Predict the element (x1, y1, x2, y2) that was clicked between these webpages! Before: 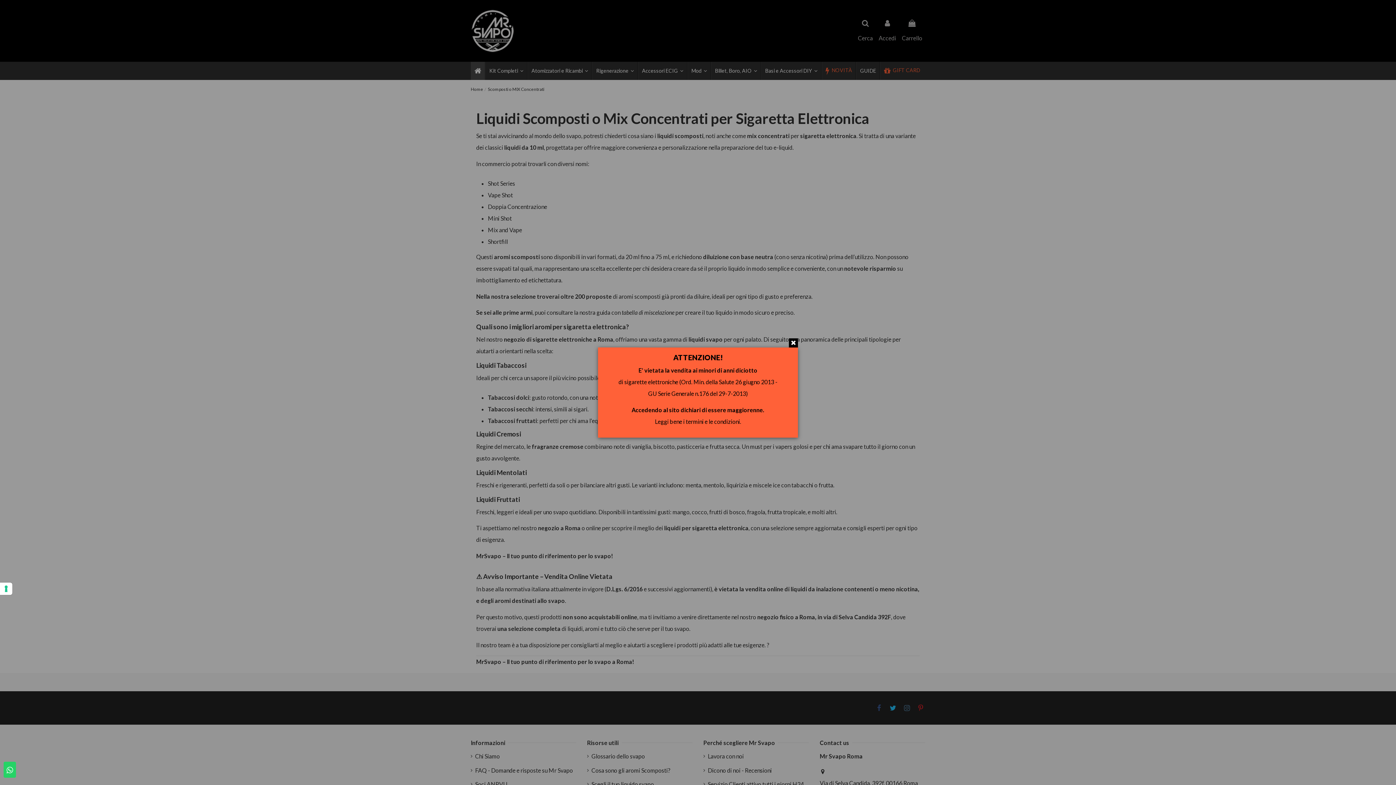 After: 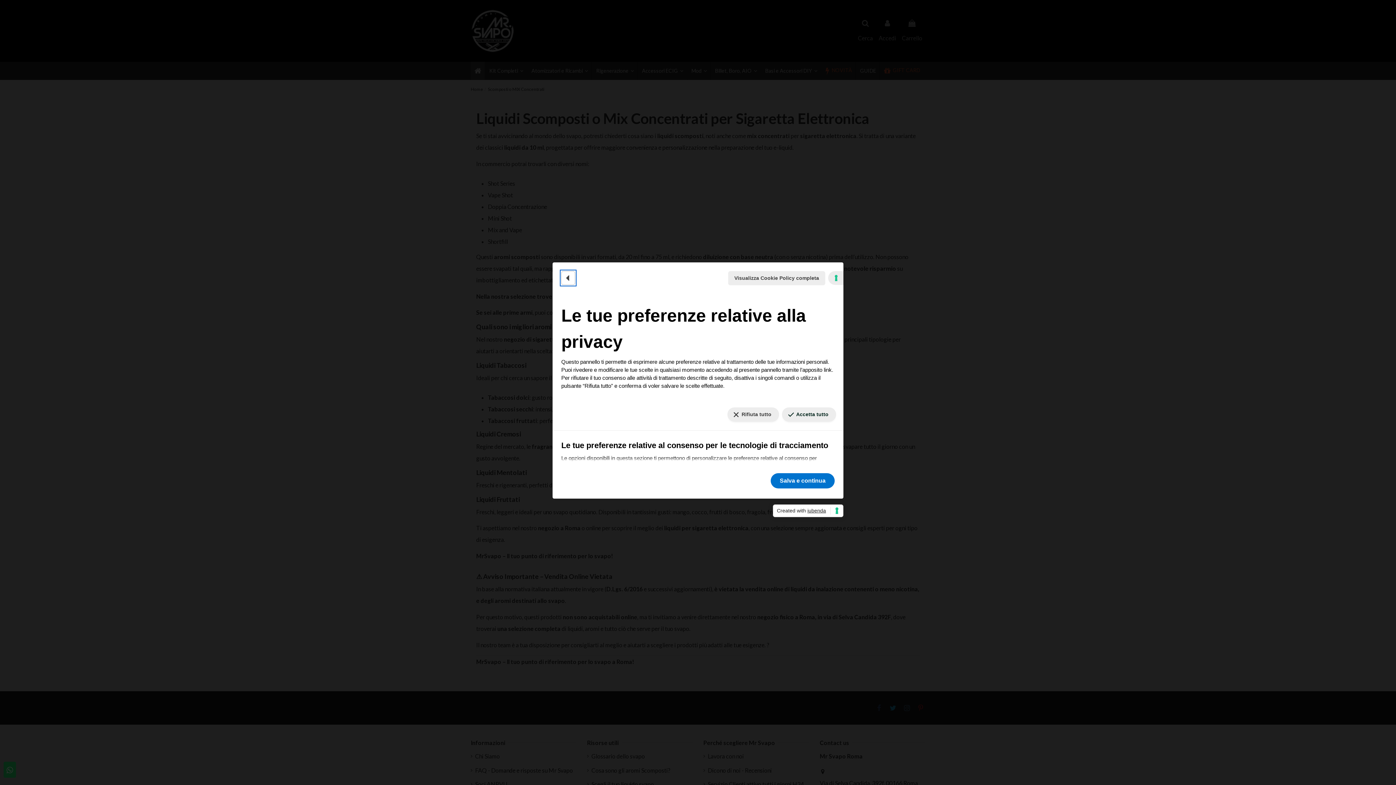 Action: label: Le tue preferenze relative al consenso per le tecnologie di tracciamento bbox: (0, 582, 12, 595)